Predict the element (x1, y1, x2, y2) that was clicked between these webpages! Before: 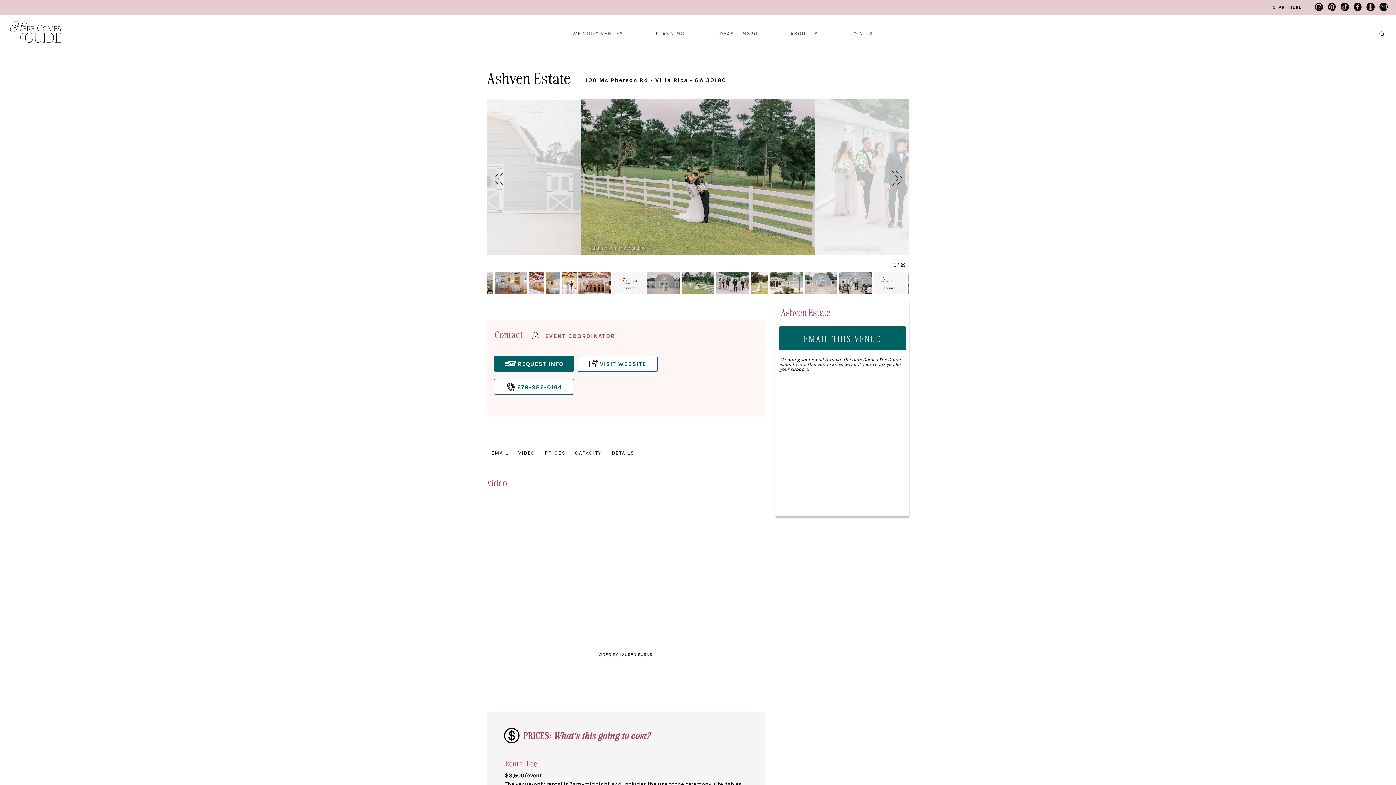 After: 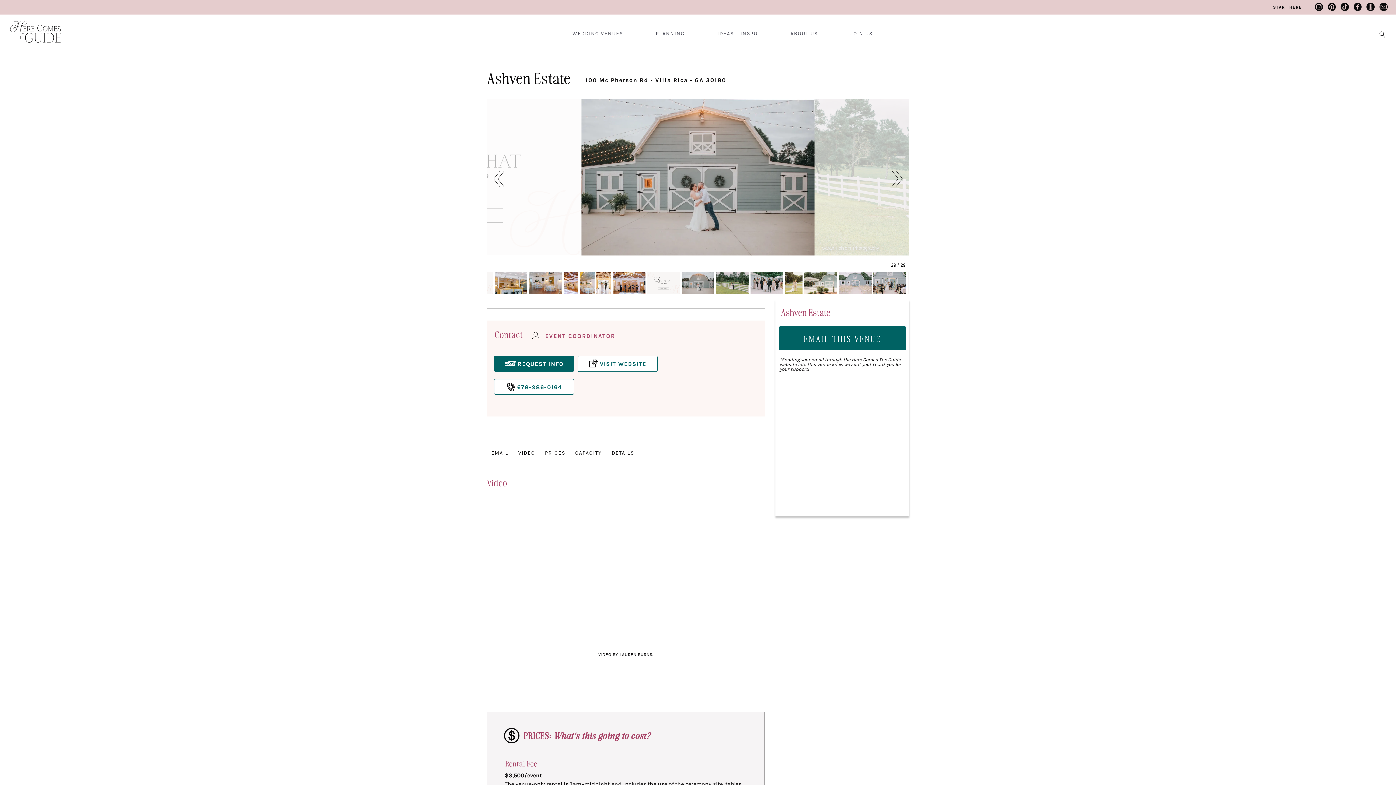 Action: label: Previous slide bbox: (490, 170, 500, 186)